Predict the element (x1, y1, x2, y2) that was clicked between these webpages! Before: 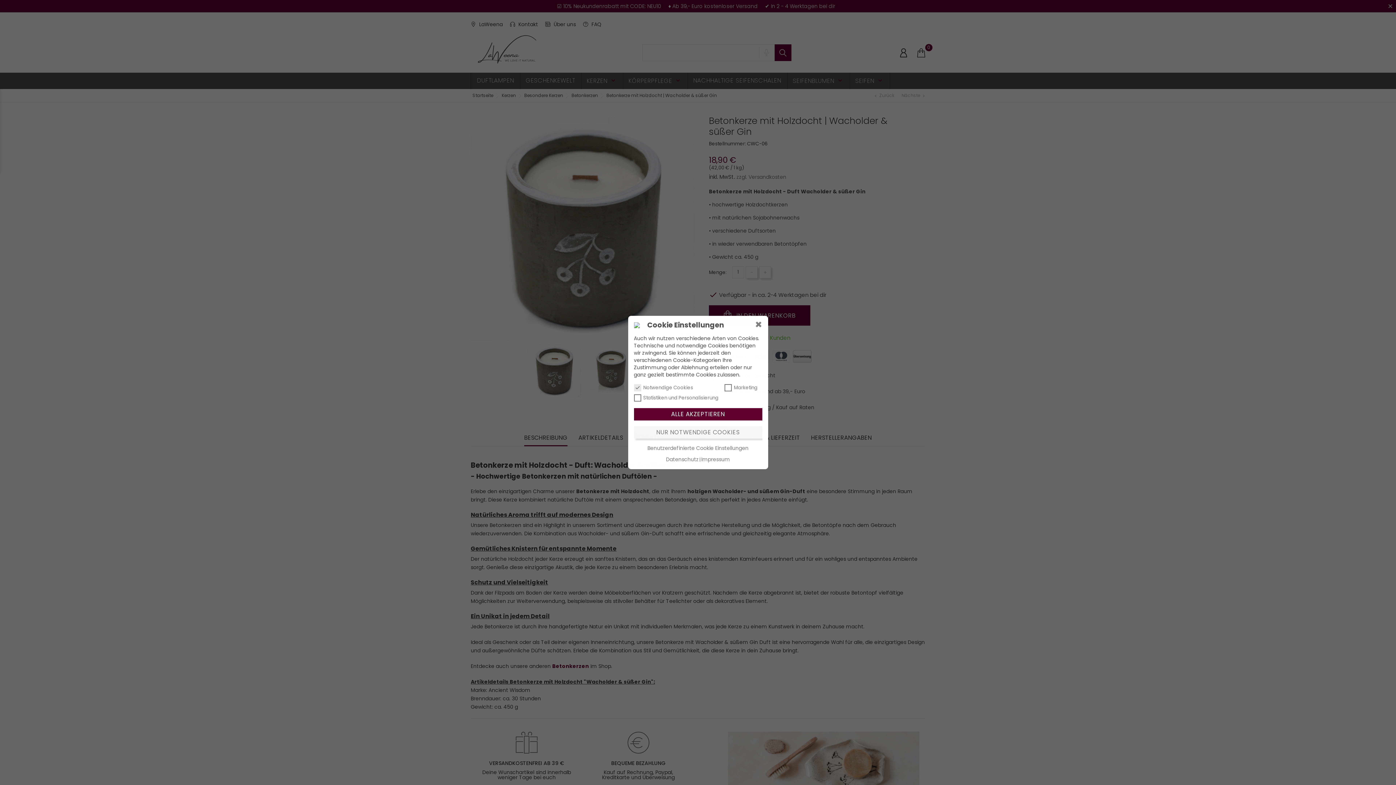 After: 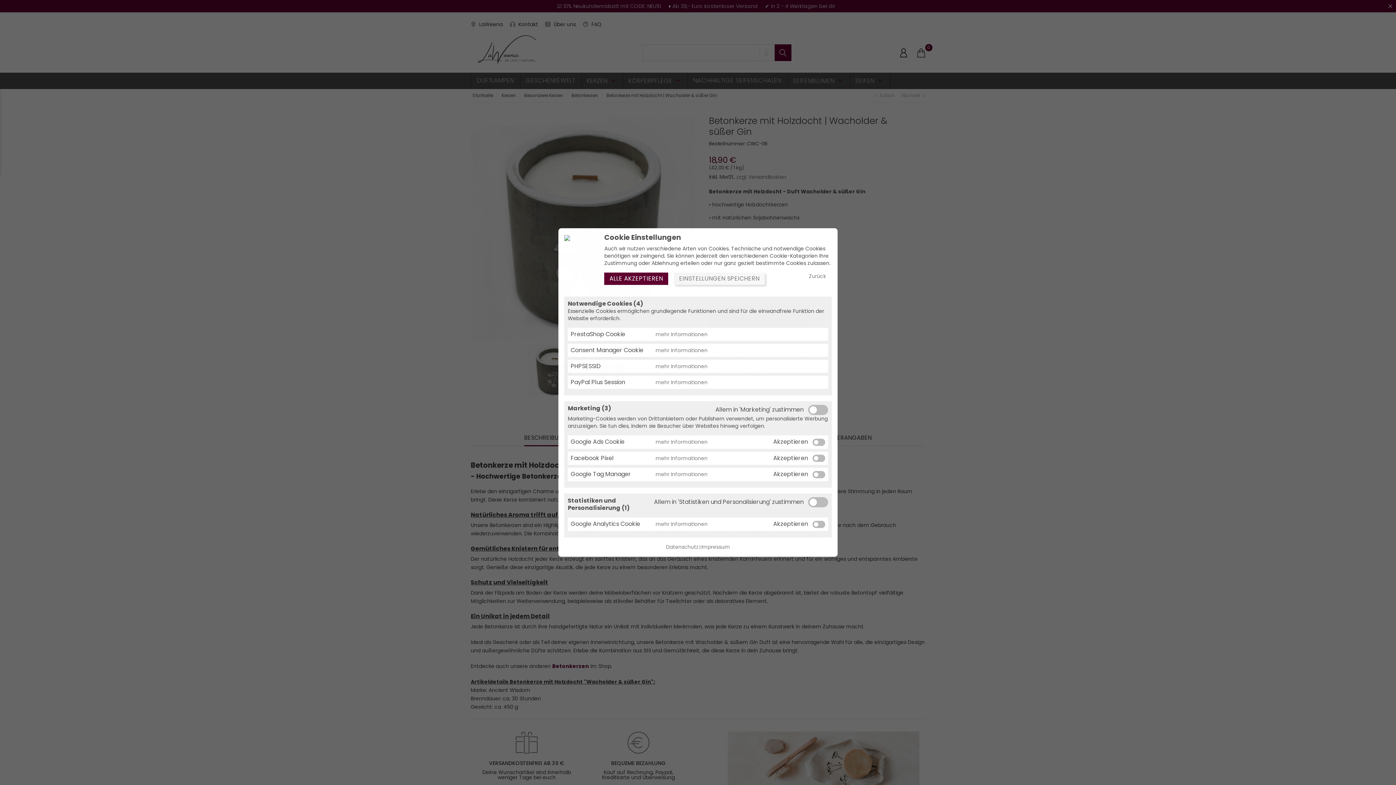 Action: bbox: (647, 444, 748, 451) label: Benutzerdefinierte Cookie Einstellungen